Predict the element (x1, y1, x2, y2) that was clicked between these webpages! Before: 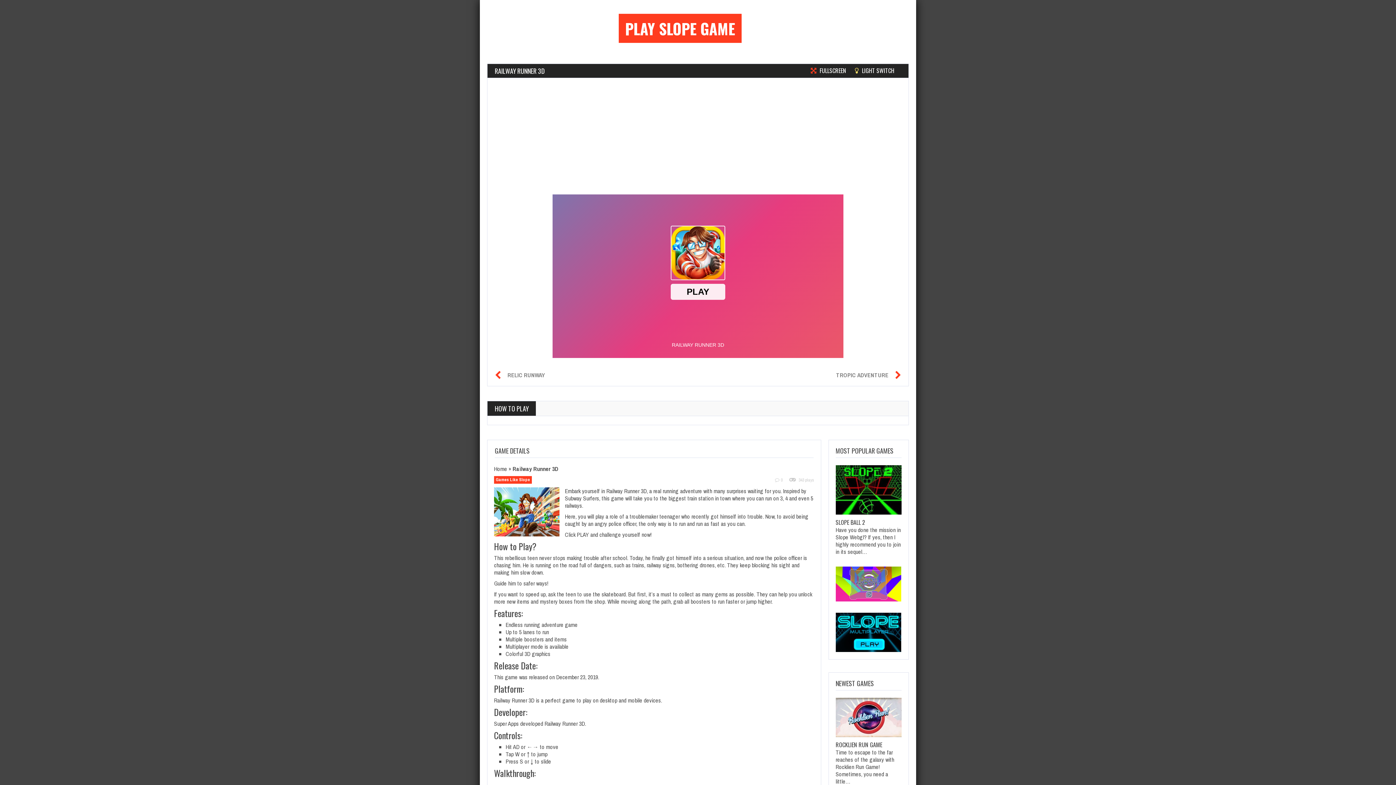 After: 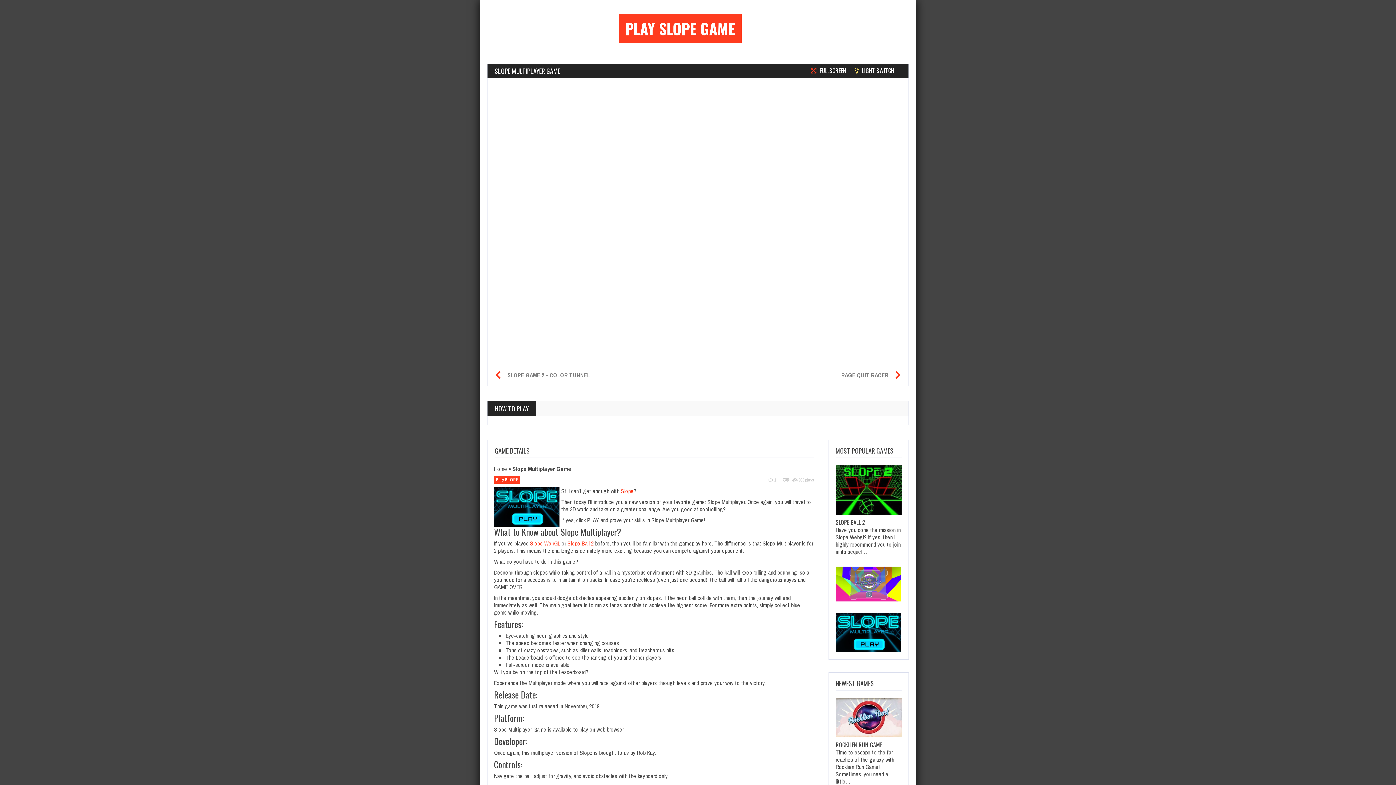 Action: bbox: (835, 613, 901, 652)